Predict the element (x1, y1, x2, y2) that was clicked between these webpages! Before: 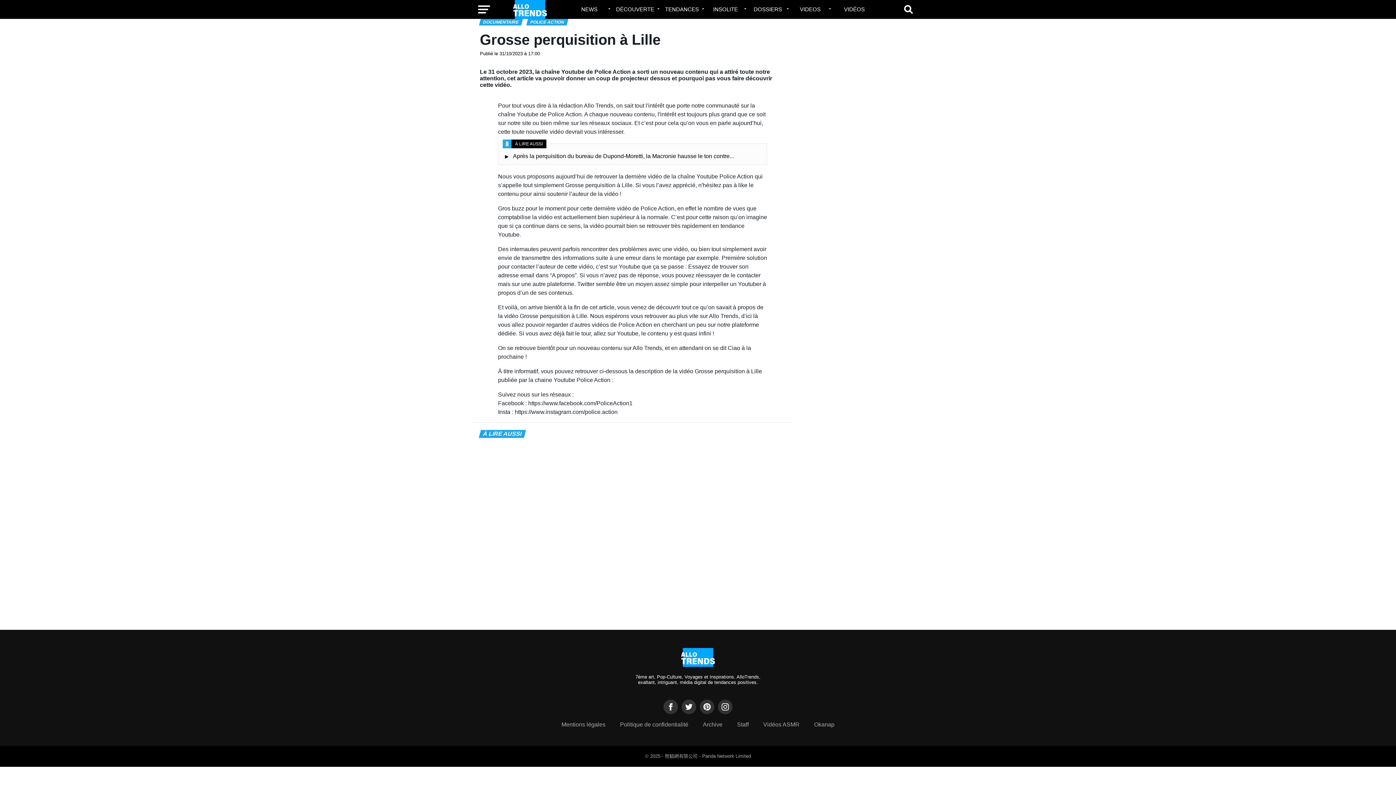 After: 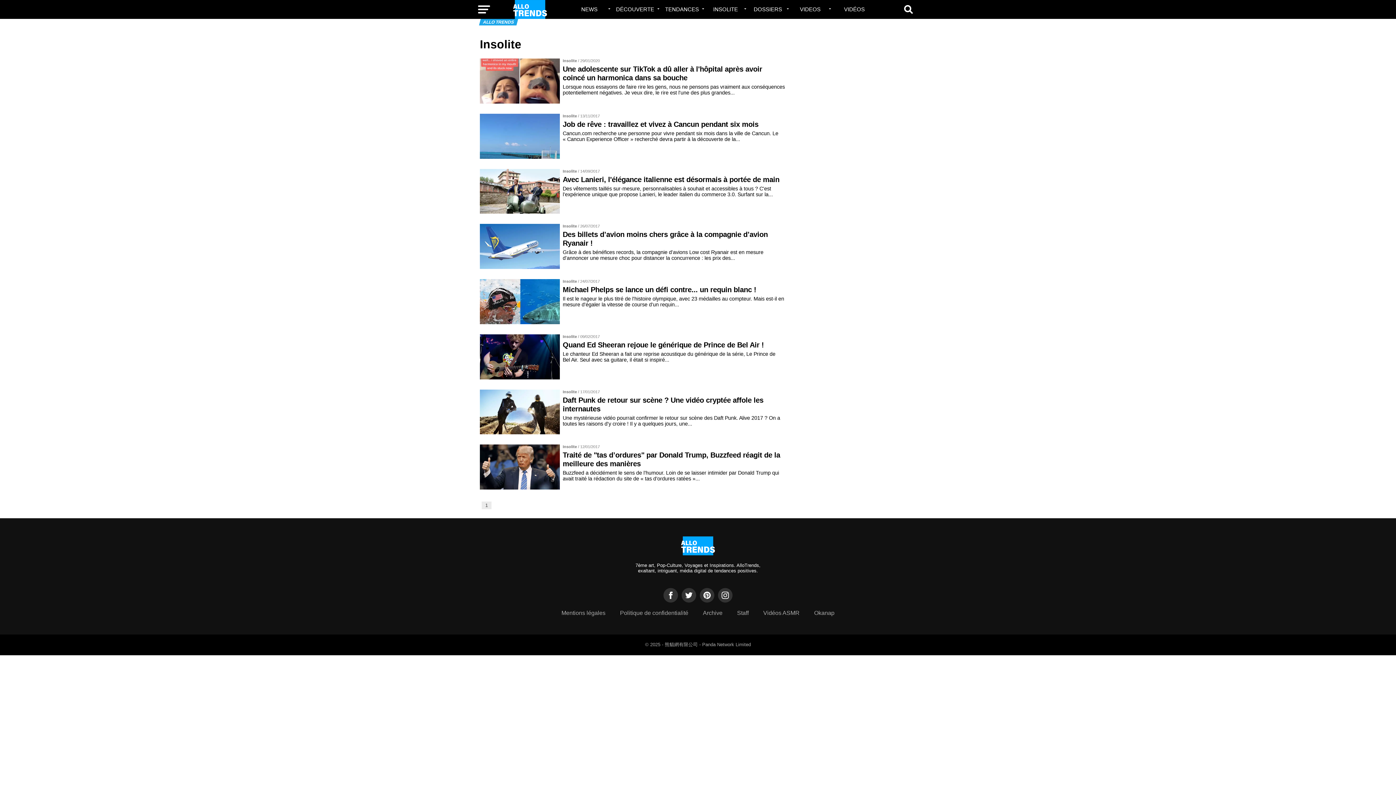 Action: label: INSOLITE bbox: (706, 0, 748, 18)